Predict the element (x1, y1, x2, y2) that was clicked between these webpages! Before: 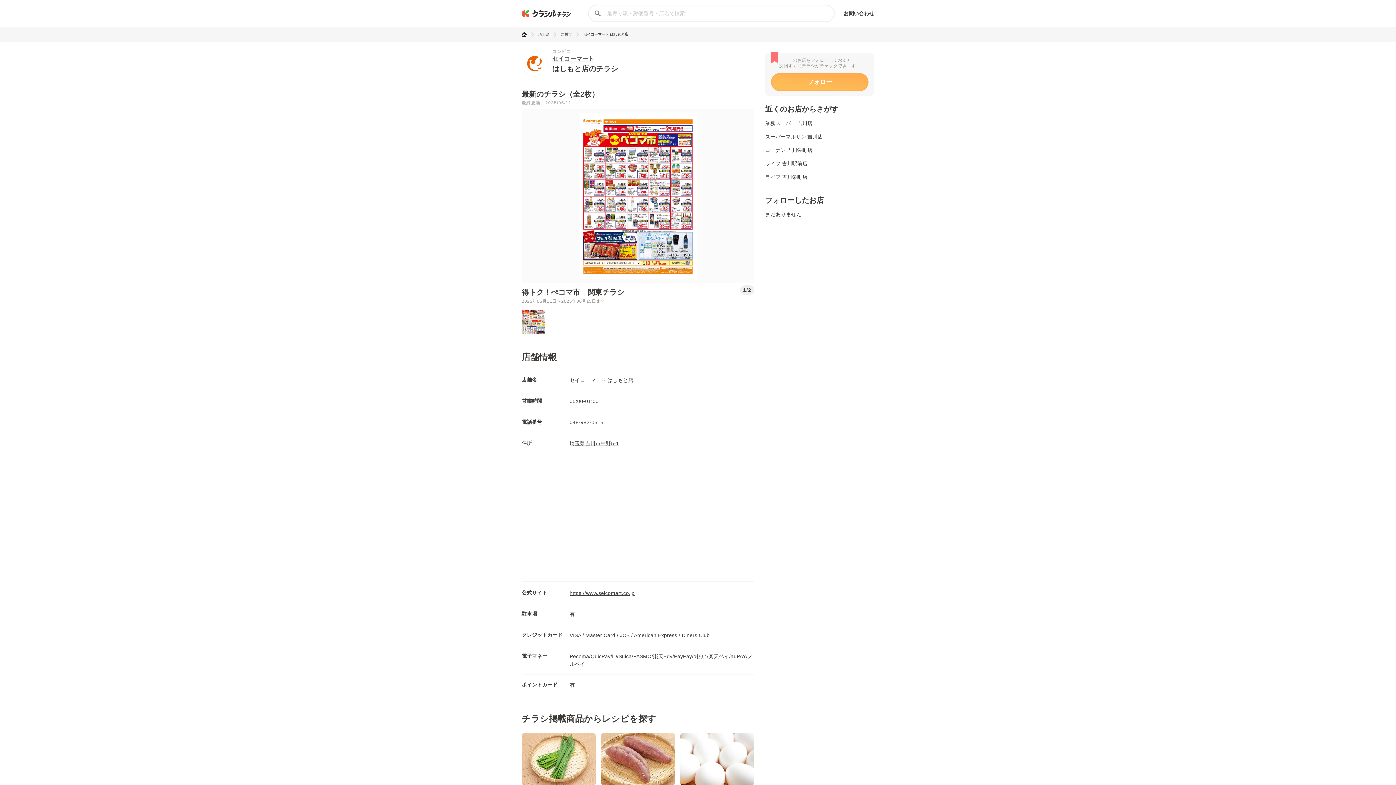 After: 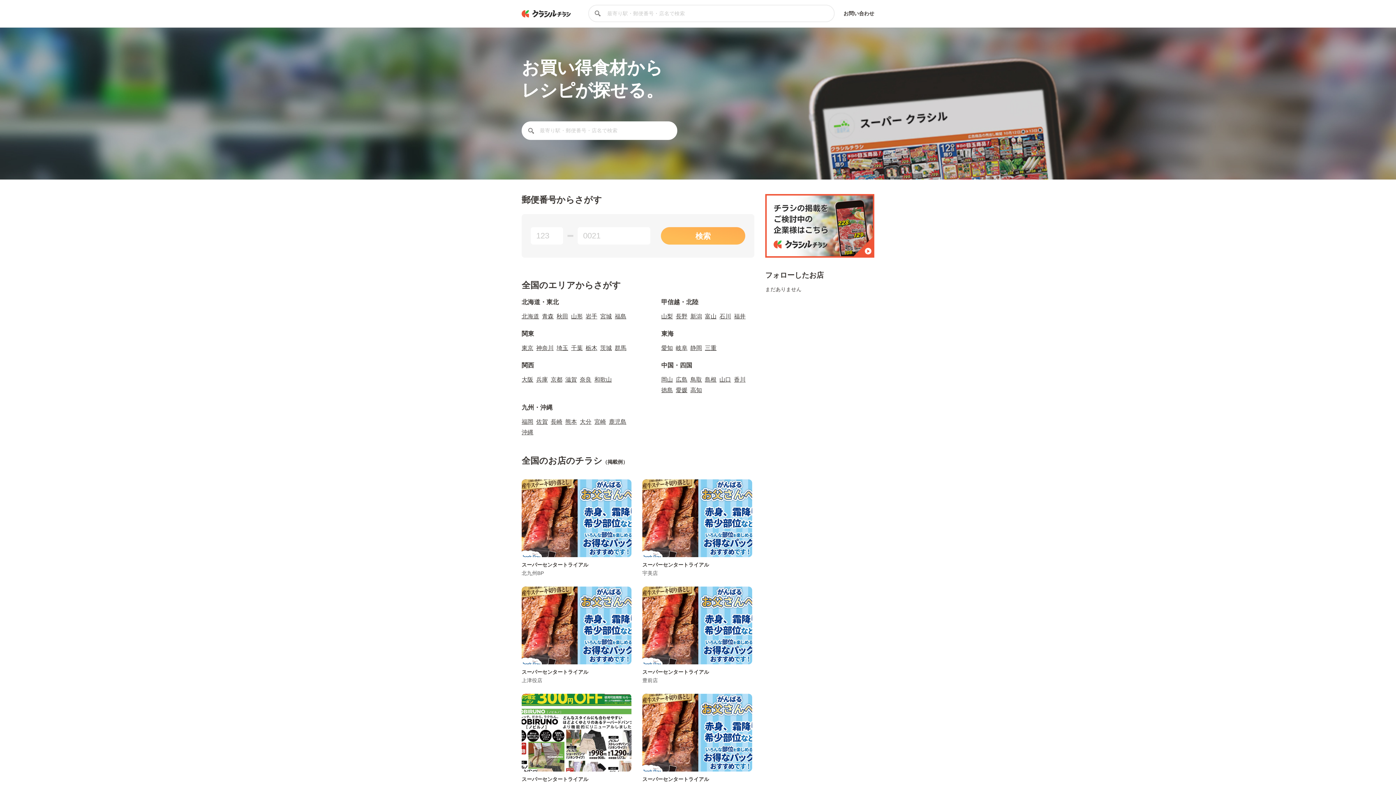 Action: bbox: (521, 32, 526, 36)